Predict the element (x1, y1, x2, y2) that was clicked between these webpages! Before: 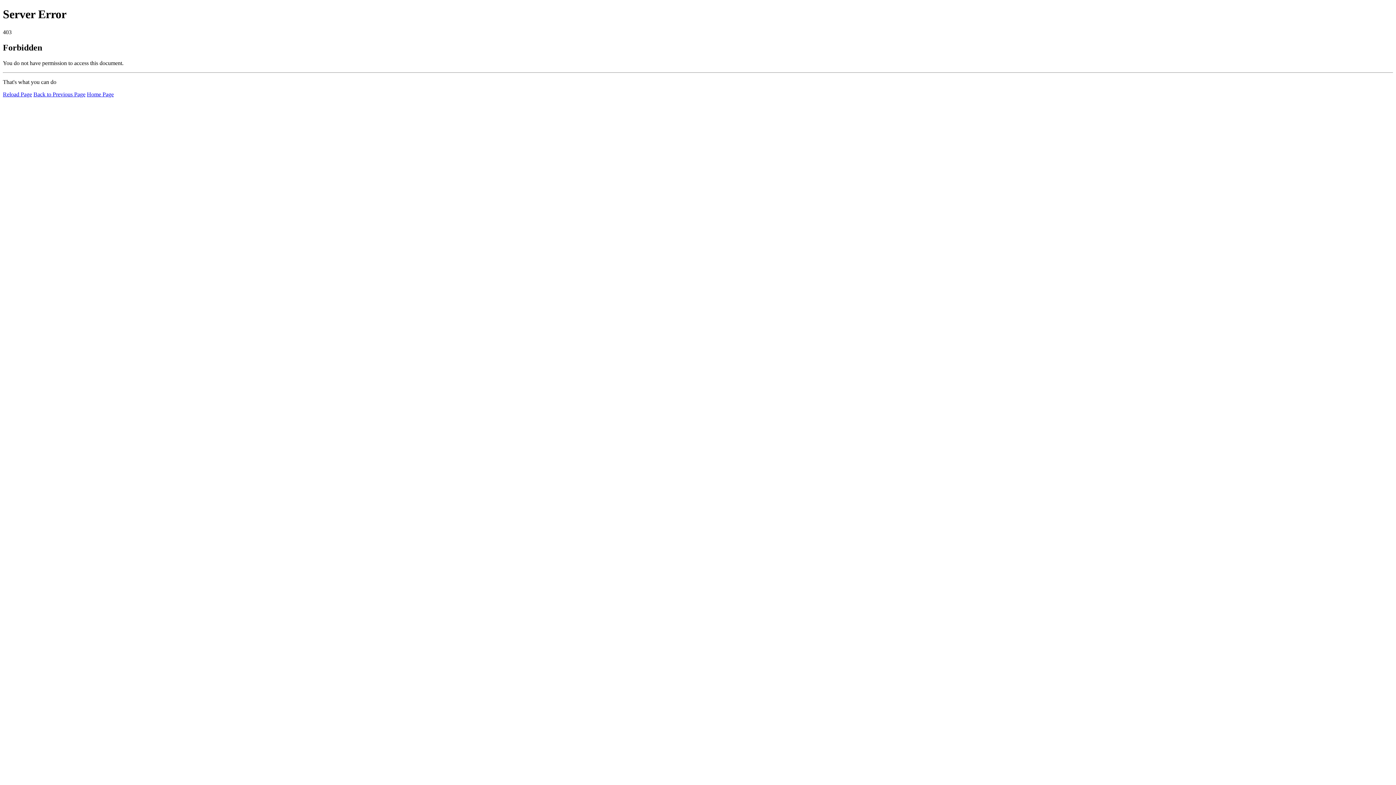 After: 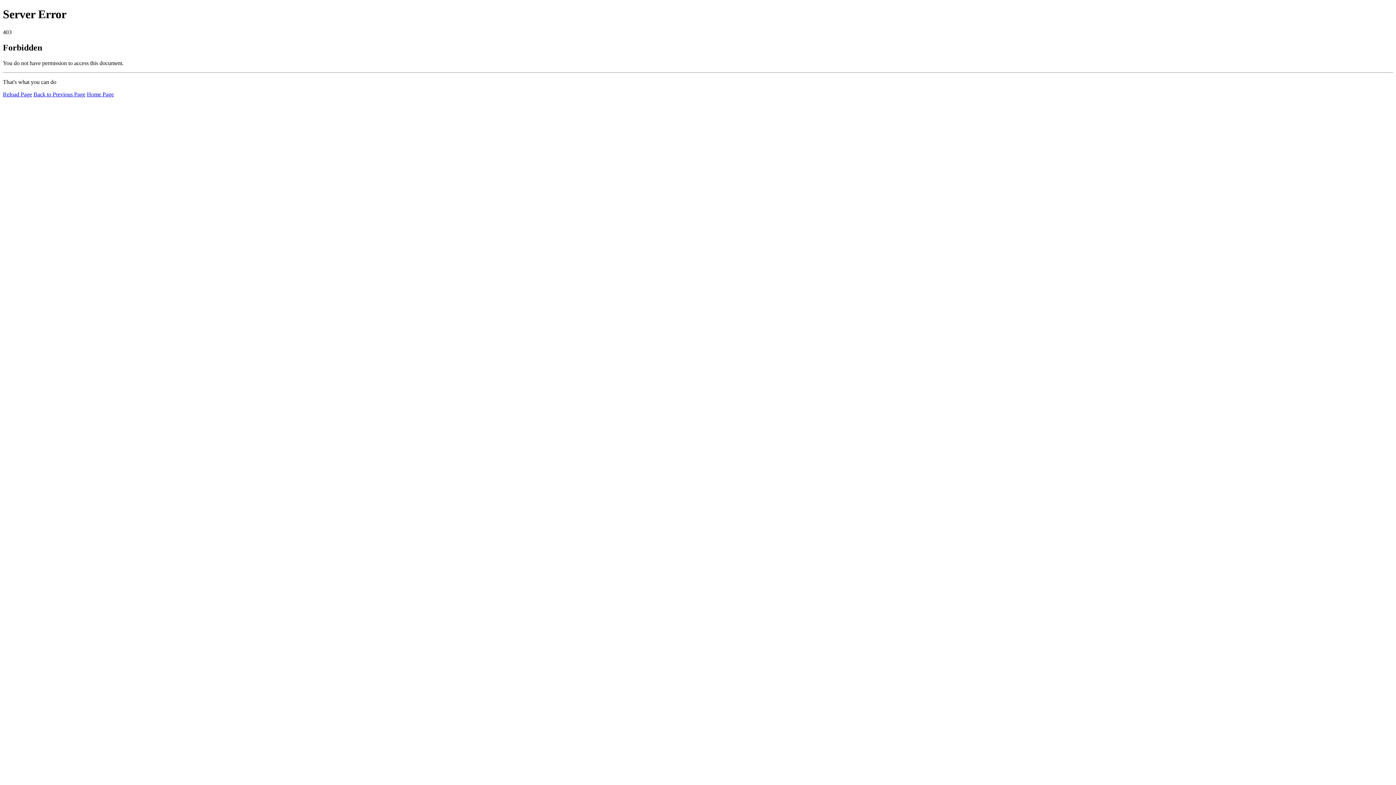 Action: bbox: (2, 91, 32, 97) label: Reload Page